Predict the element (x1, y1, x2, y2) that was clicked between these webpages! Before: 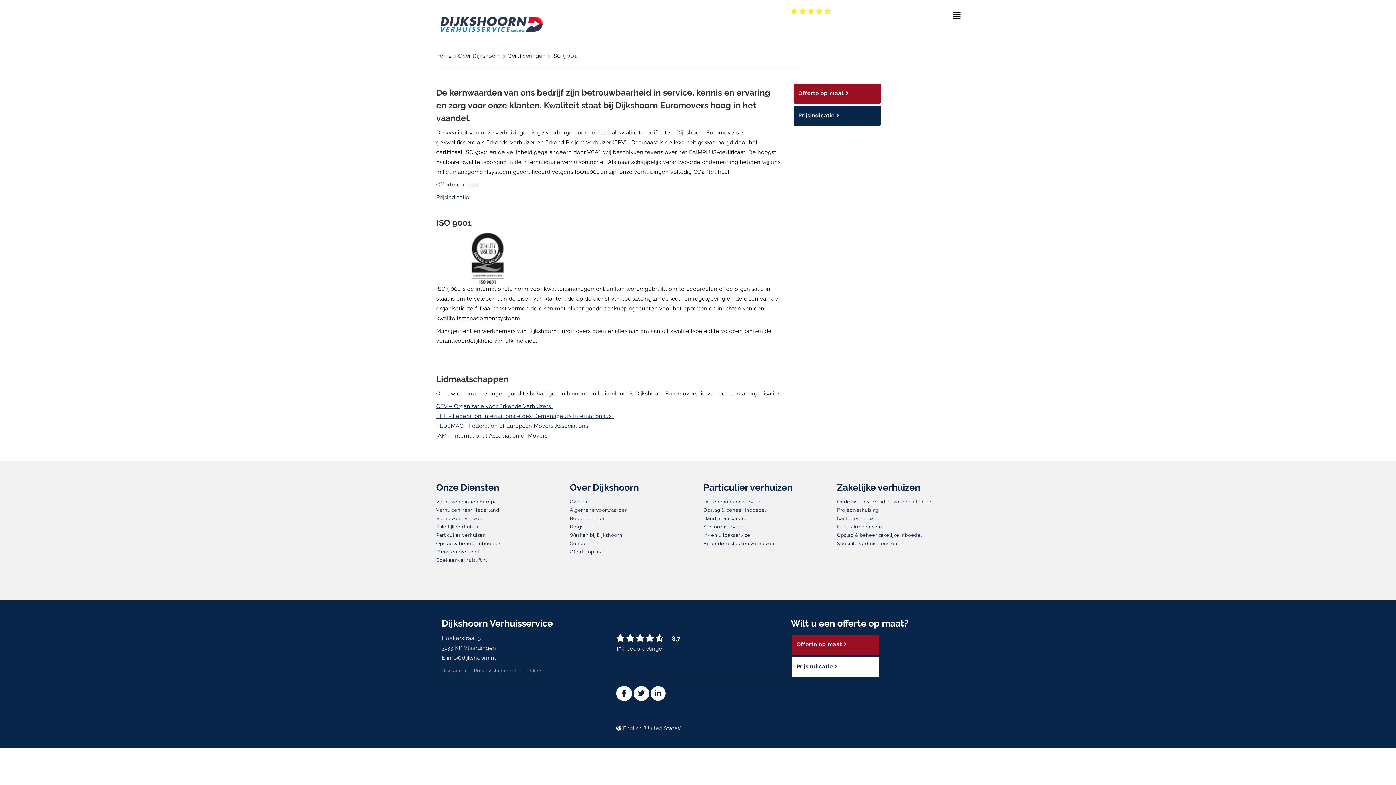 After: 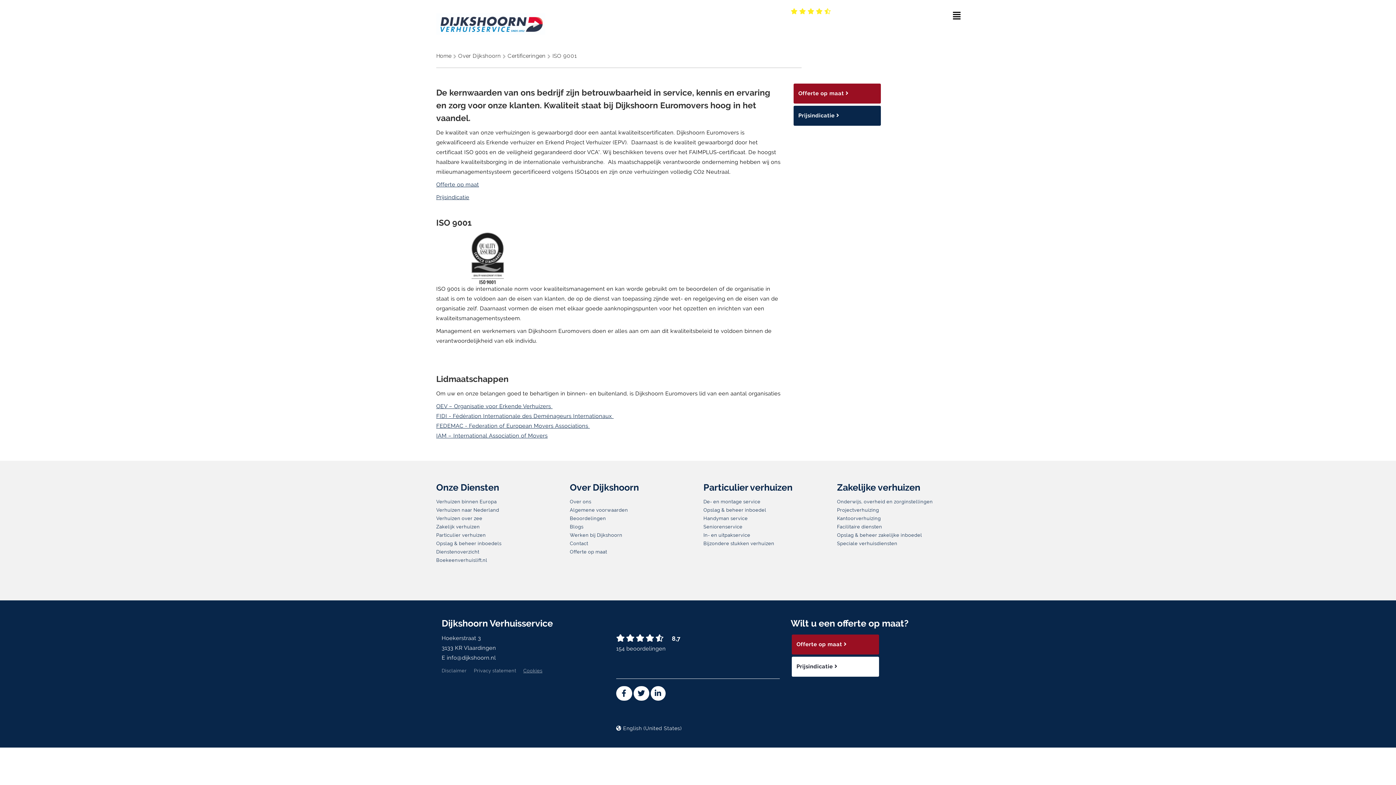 Action: bbox: (523, 668, 542, 673) label: Cookies